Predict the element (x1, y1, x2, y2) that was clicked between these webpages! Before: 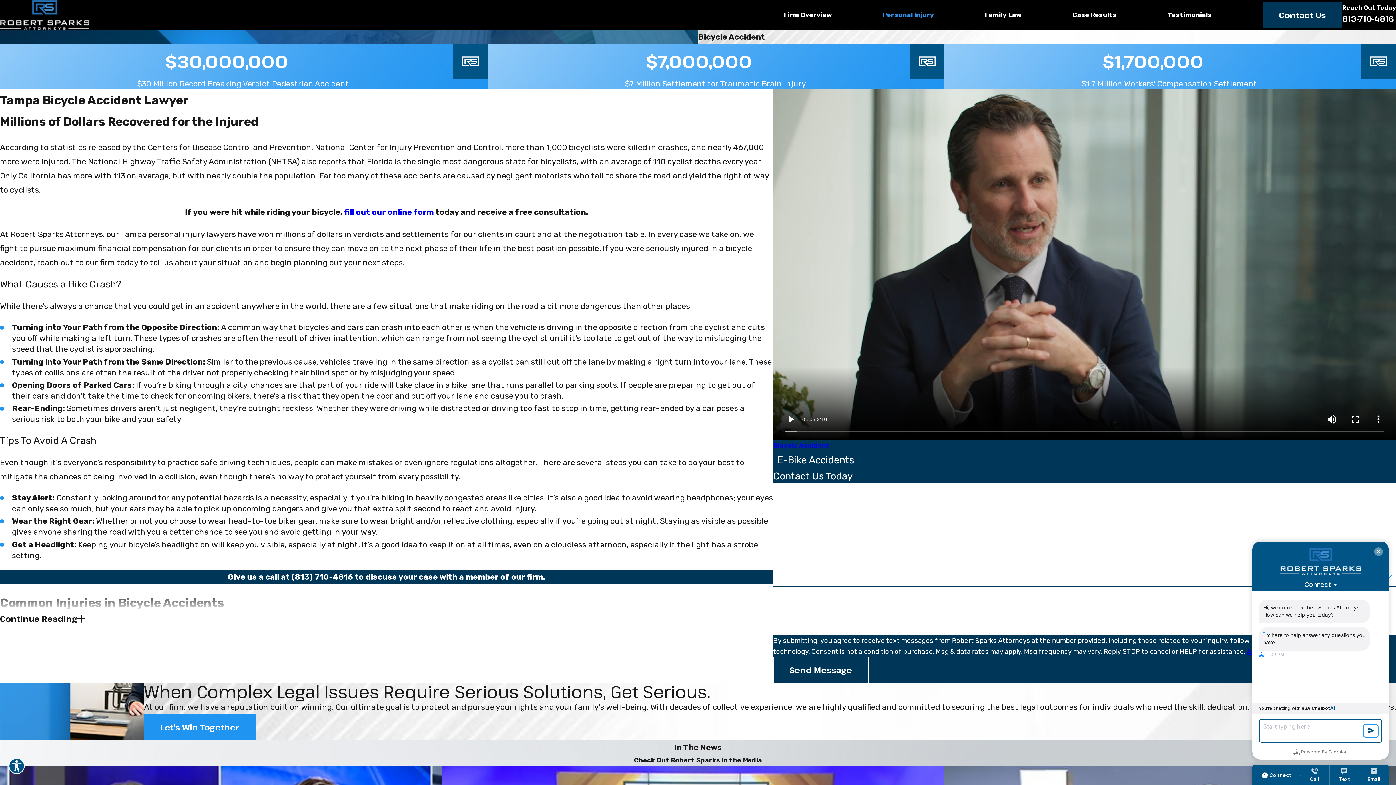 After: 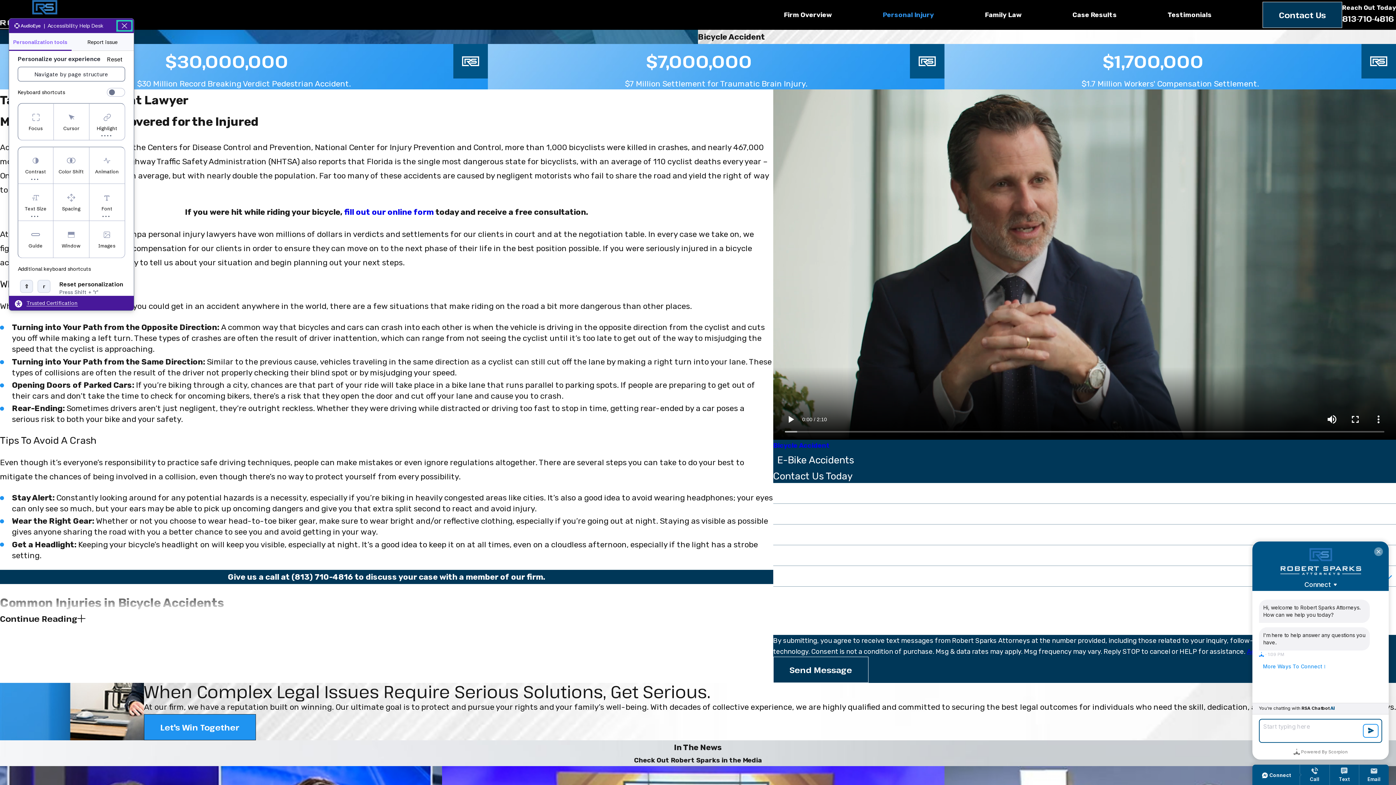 Action: bbox: (8, 758, 24, 774) label: Explore your accessibility options